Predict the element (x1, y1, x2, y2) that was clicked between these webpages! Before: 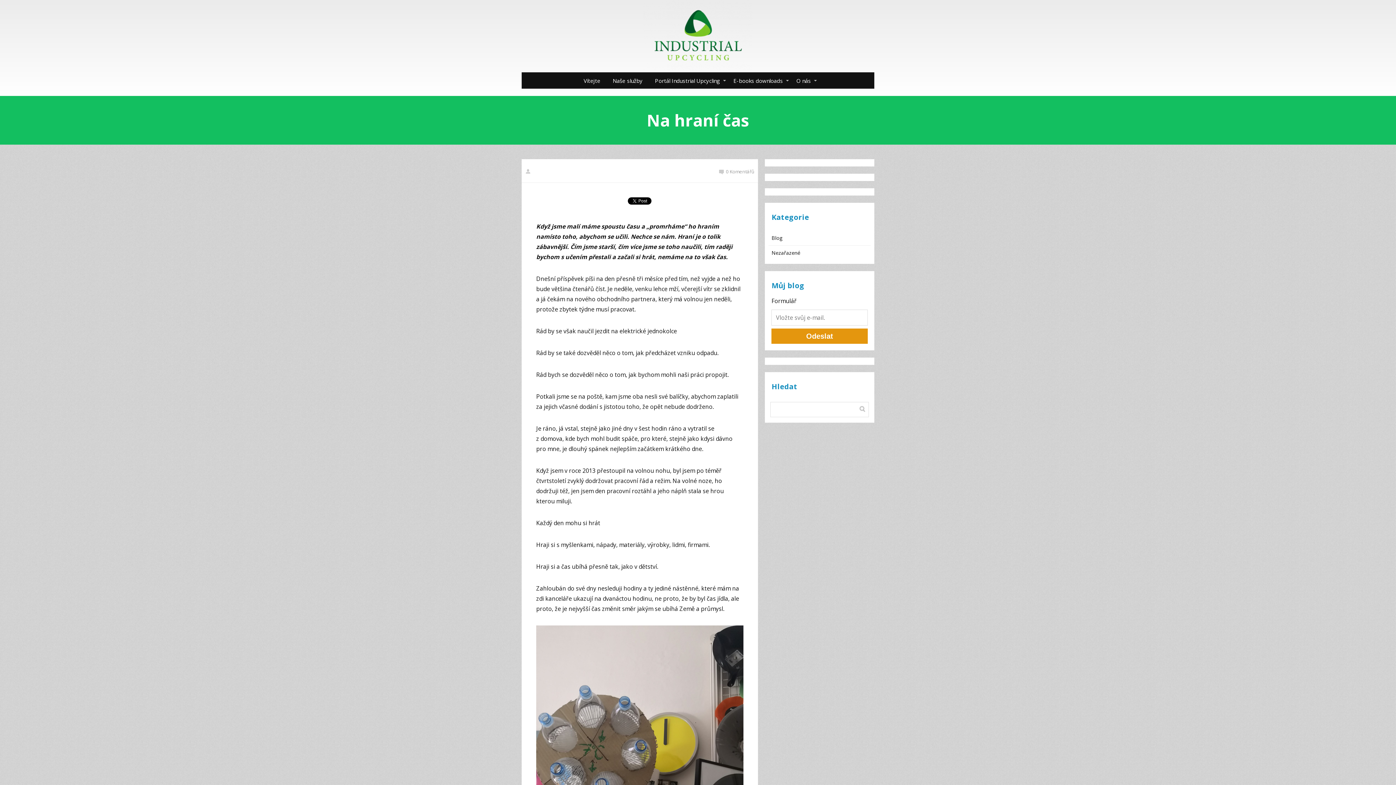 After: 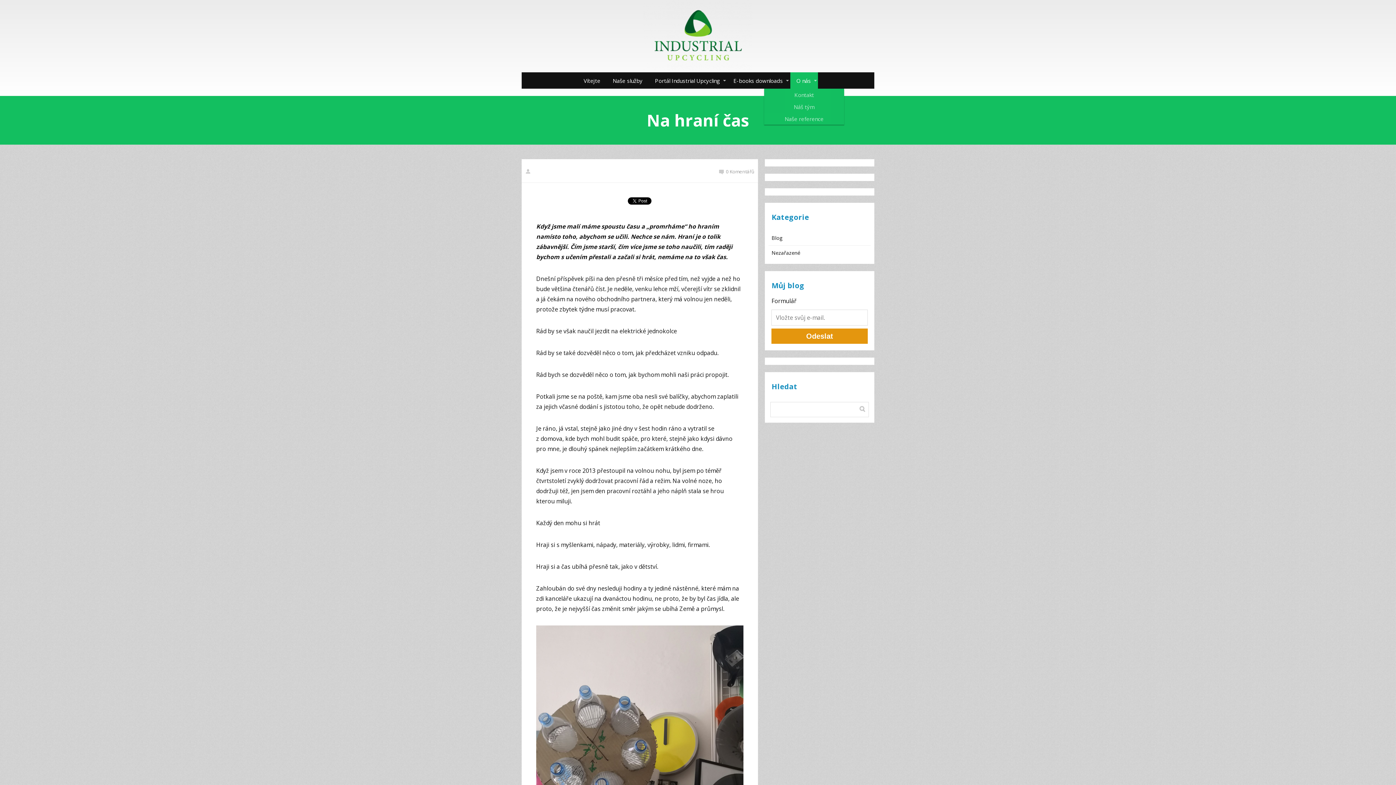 Action: label: O nás bbox: (790, 72, 818, 88)